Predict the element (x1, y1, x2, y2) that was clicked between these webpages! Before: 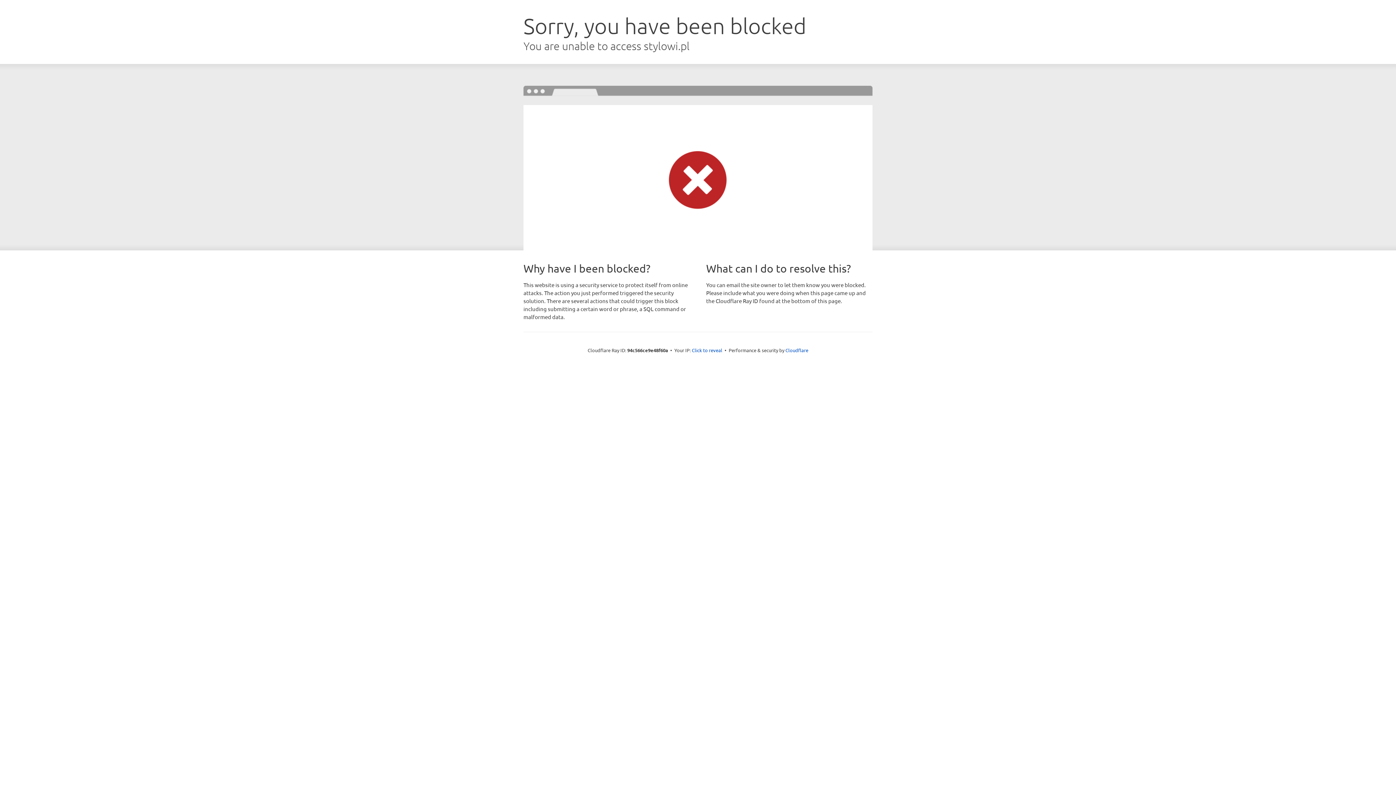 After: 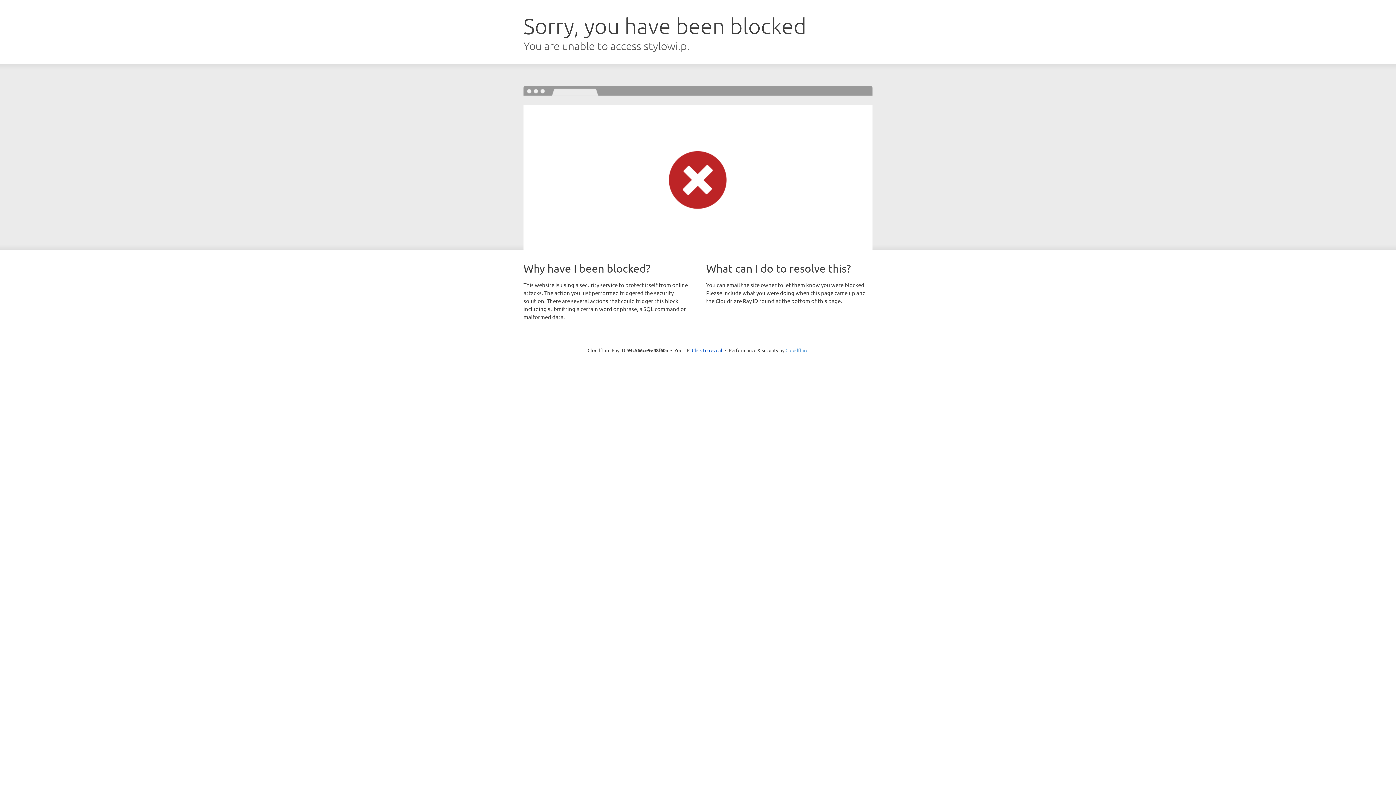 Action: label: Cloudflare bbox: (785, 347, 808, 353)